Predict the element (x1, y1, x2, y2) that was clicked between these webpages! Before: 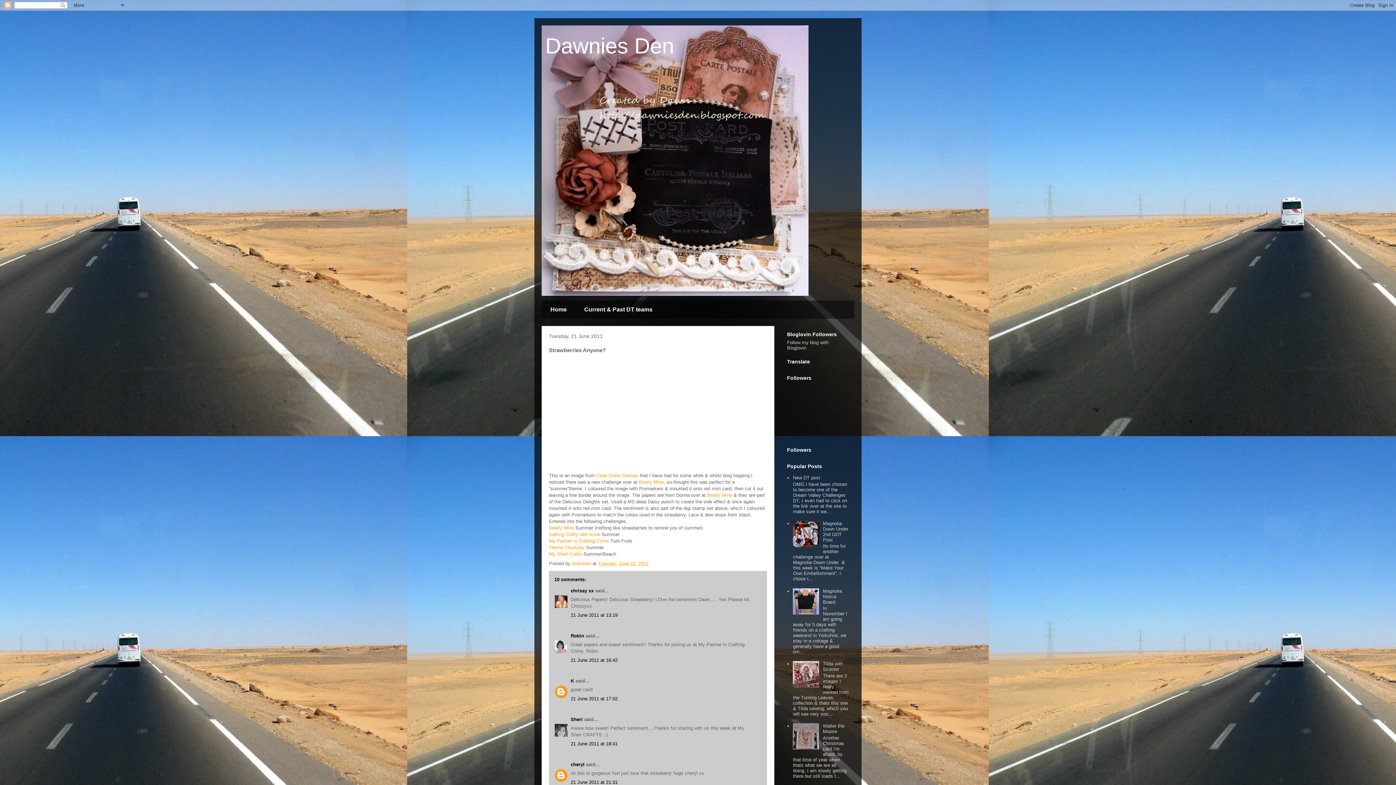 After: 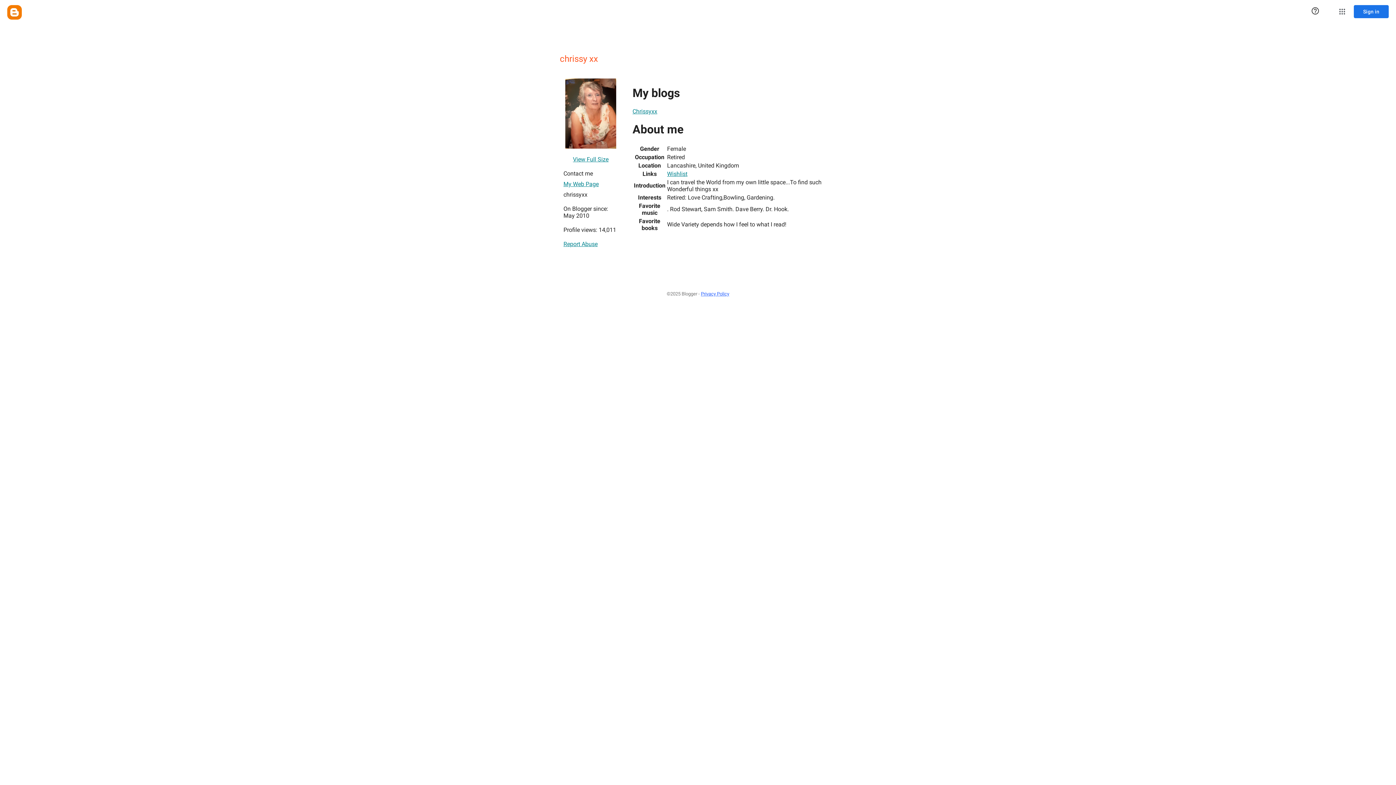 Action: label: chrissy xx bbox: (570, 588, 593, 593)